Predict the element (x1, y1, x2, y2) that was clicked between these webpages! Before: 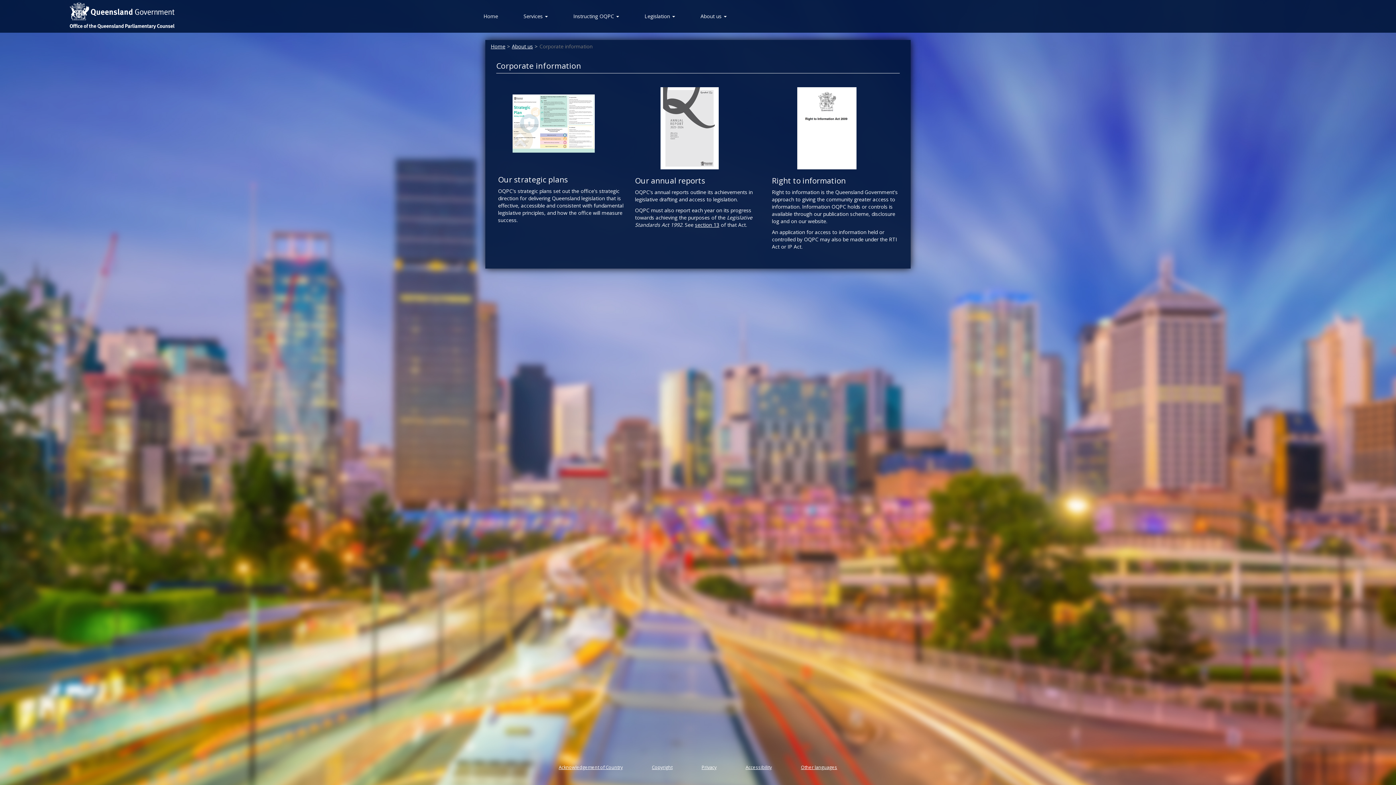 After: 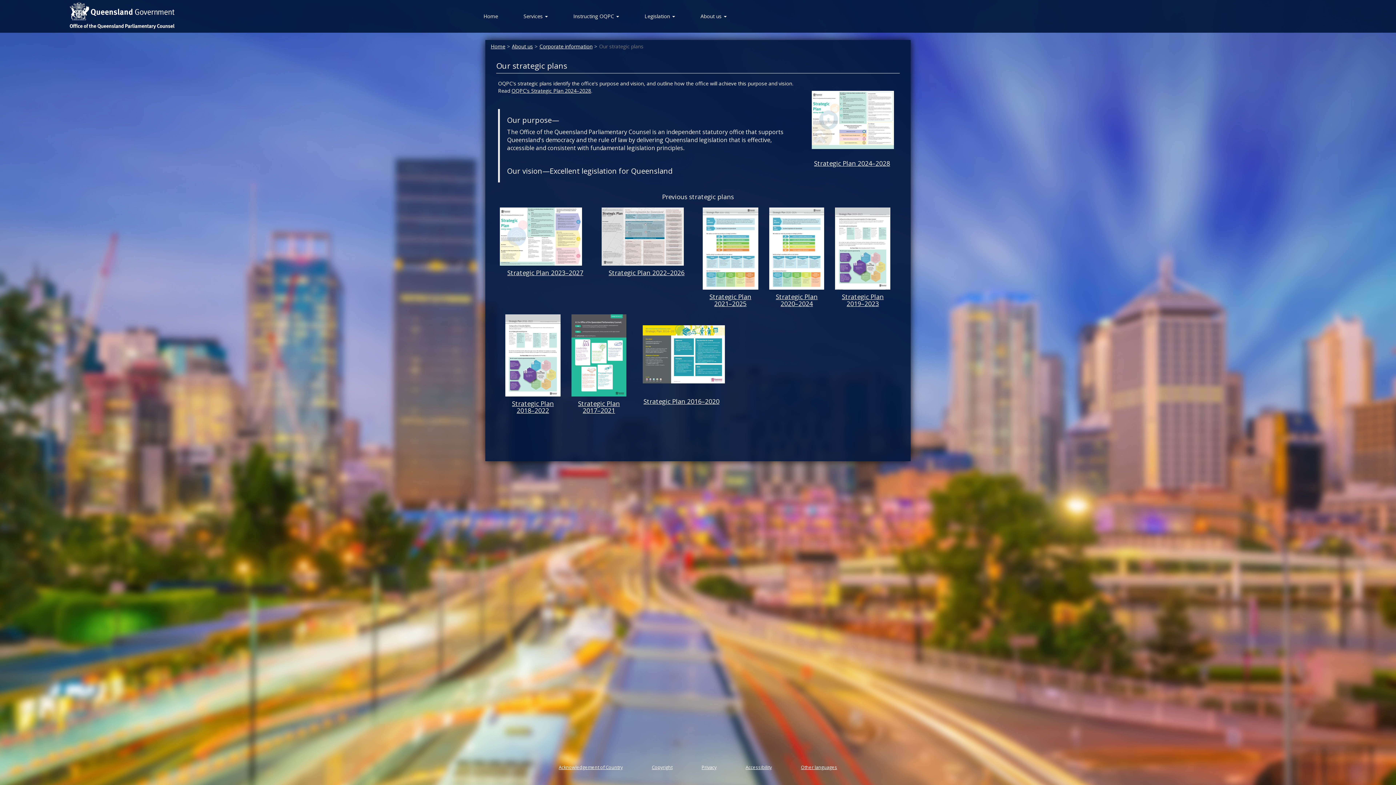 Action: bbox: (498, 94, 624, 152)